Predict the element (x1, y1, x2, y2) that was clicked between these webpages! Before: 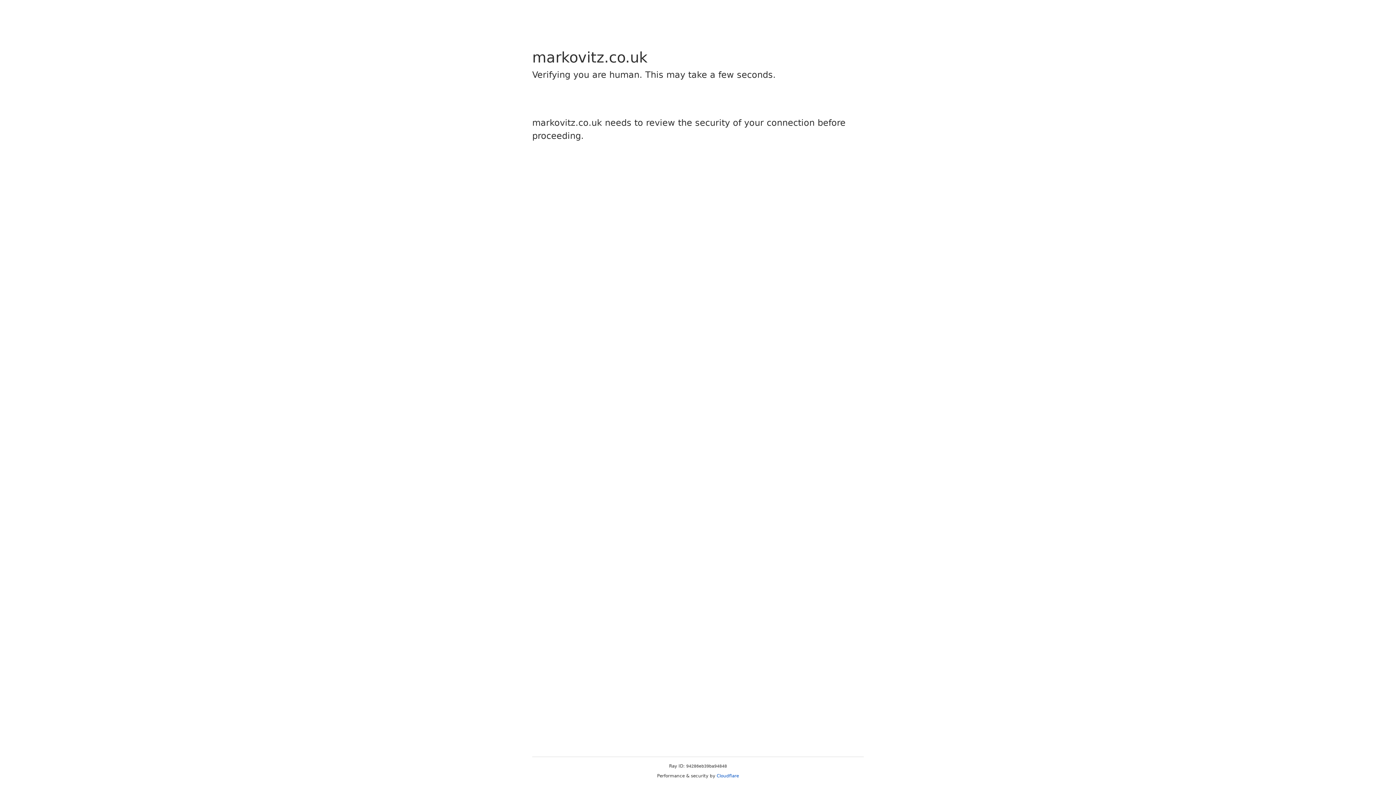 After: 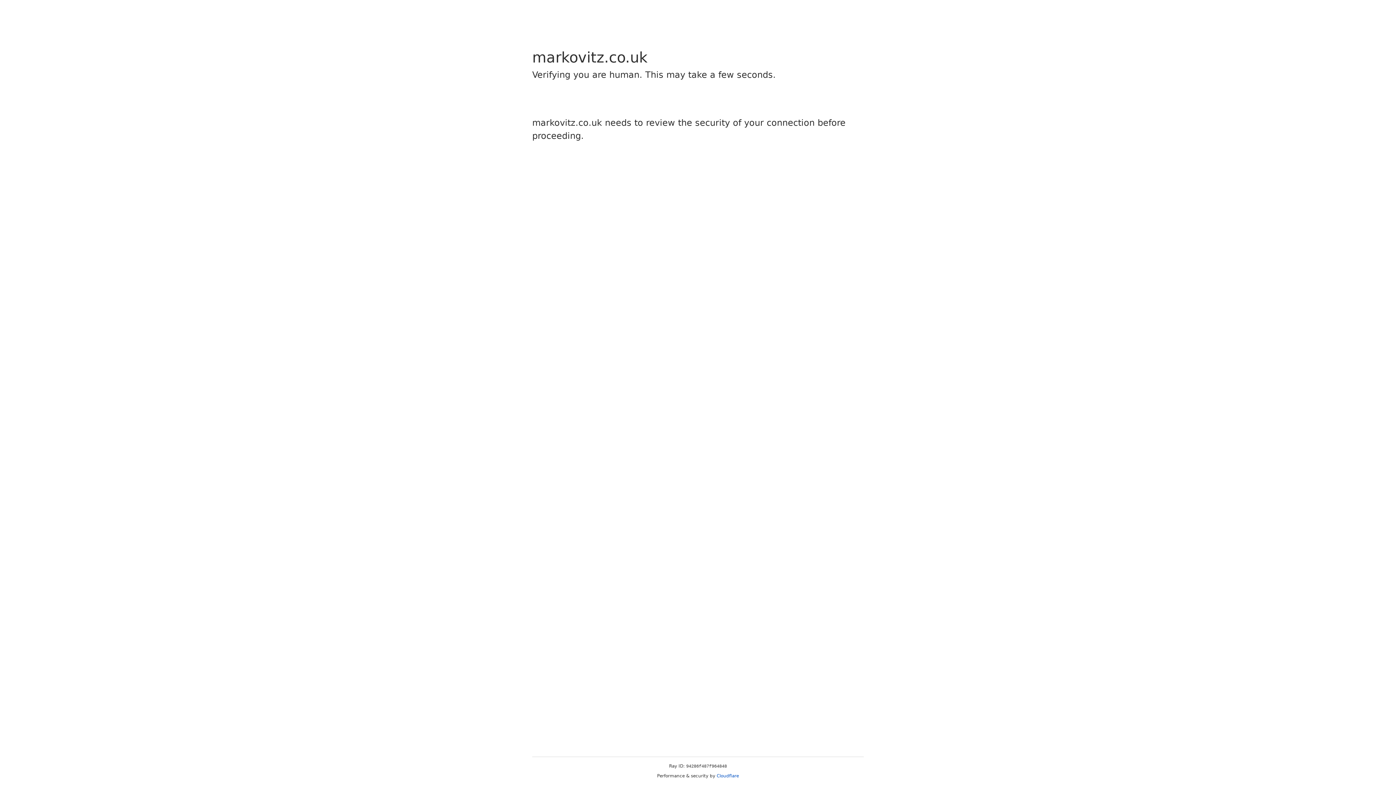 Action: label: Cloudflare bbox: (716, 773, 739, 778)